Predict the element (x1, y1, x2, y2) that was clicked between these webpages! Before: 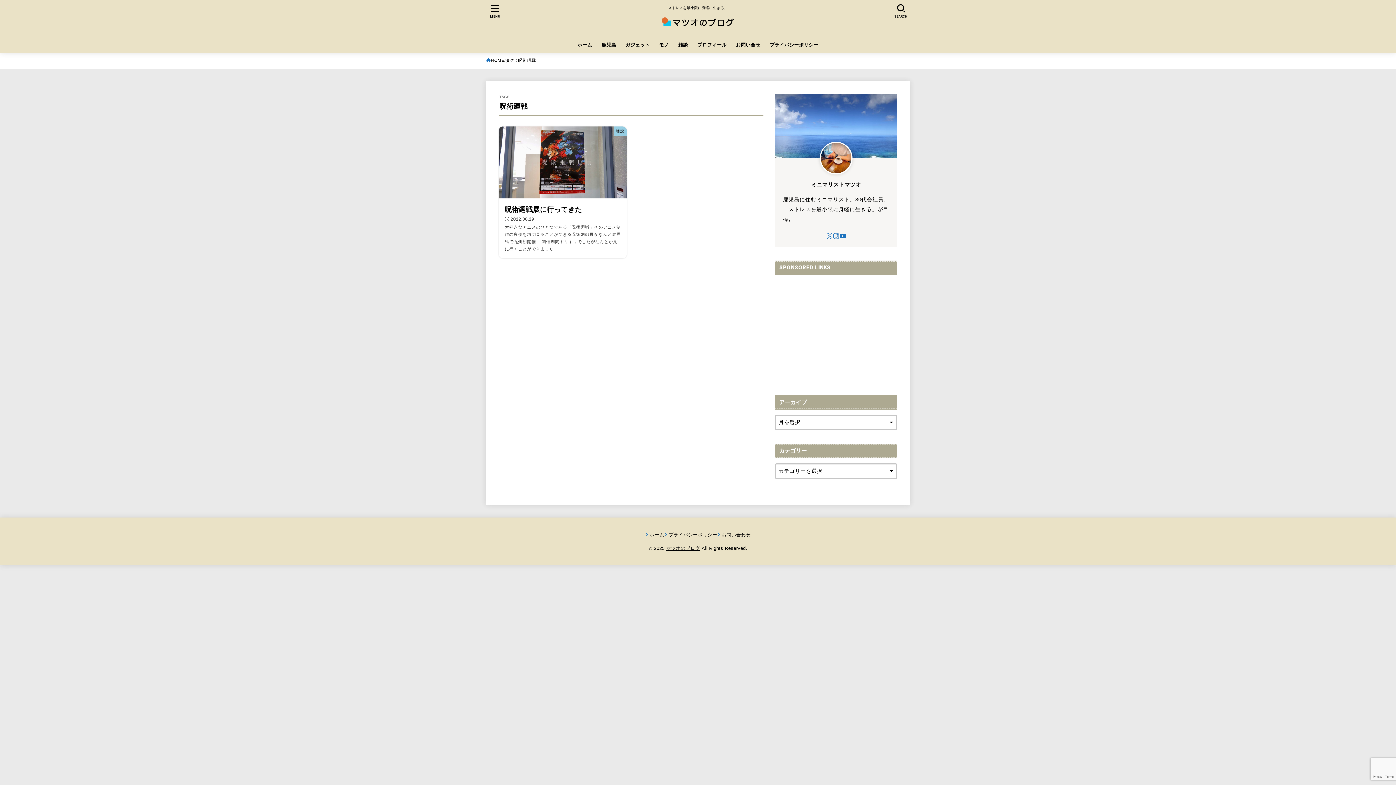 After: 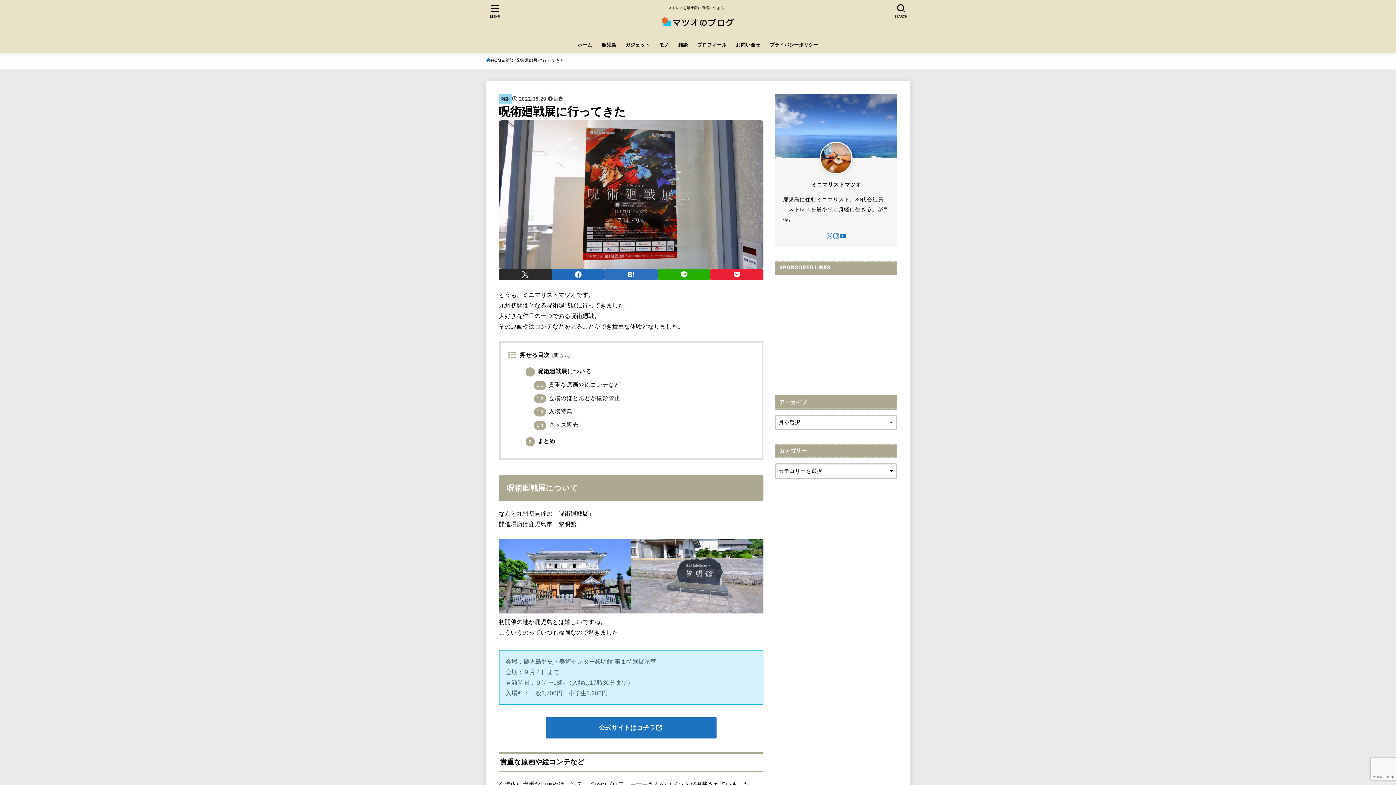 Action: label: 雑談
呪術廻戦展に行ってきた
2022.08.29

大好きなアニメのひとつである「呪術廻戦」そのアニメ制作の裏側を垣間見ることができる呪術廻戦展がなんと鹿児島で九州初開催！ 開催期間ギリギリでしたがなんとか見に行くことができました！ bbox: (498, 126, 627, 258)